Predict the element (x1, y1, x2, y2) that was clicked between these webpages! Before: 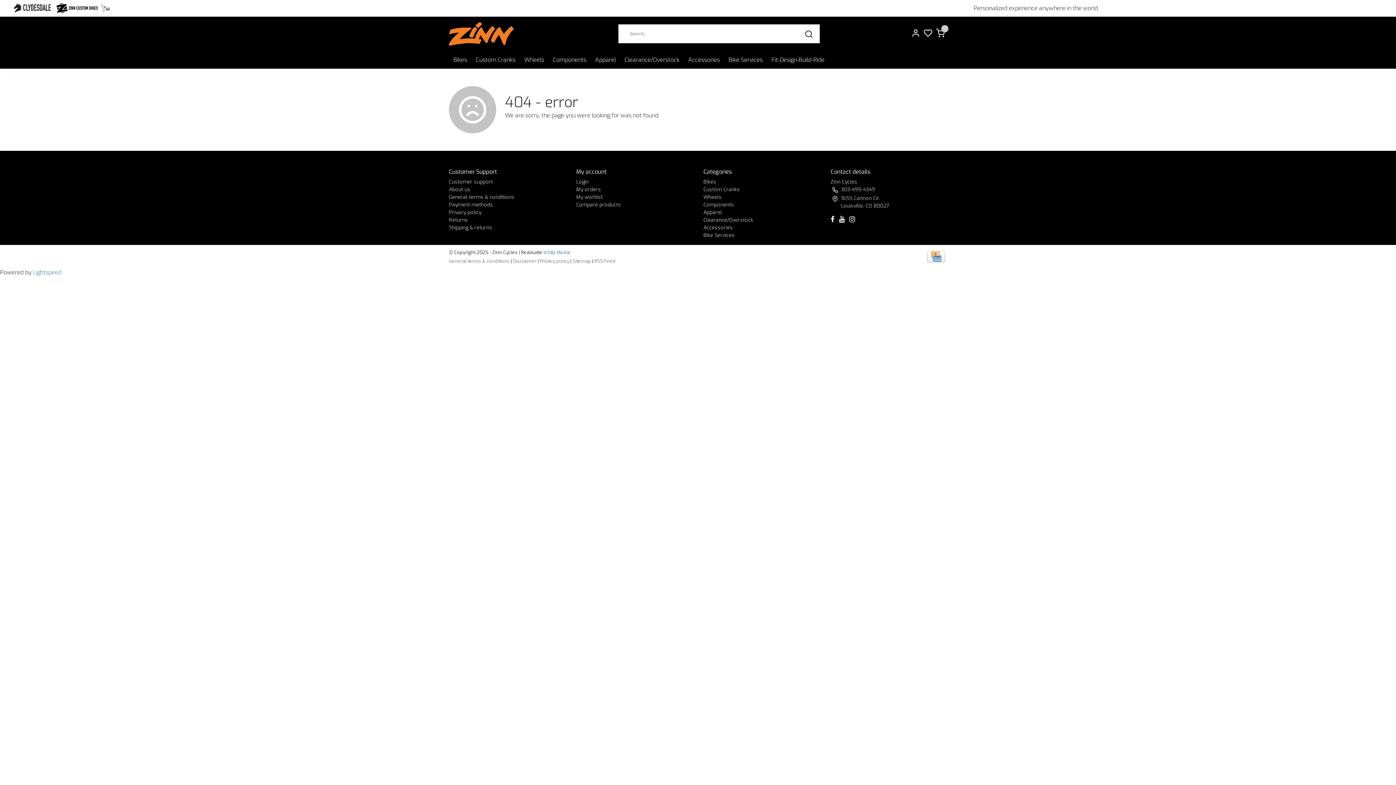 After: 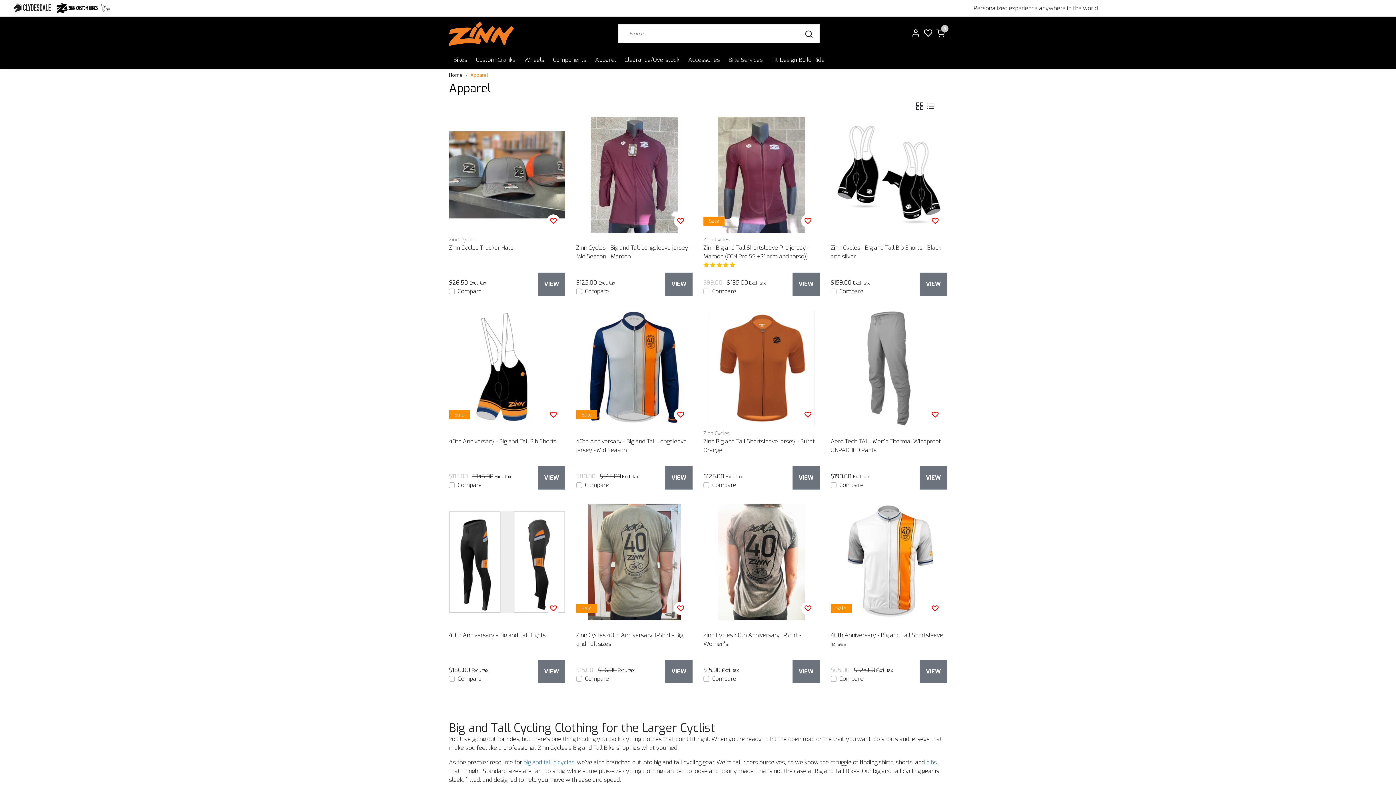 Action: label: Apparel bbox: (590, 51, 620, 68)